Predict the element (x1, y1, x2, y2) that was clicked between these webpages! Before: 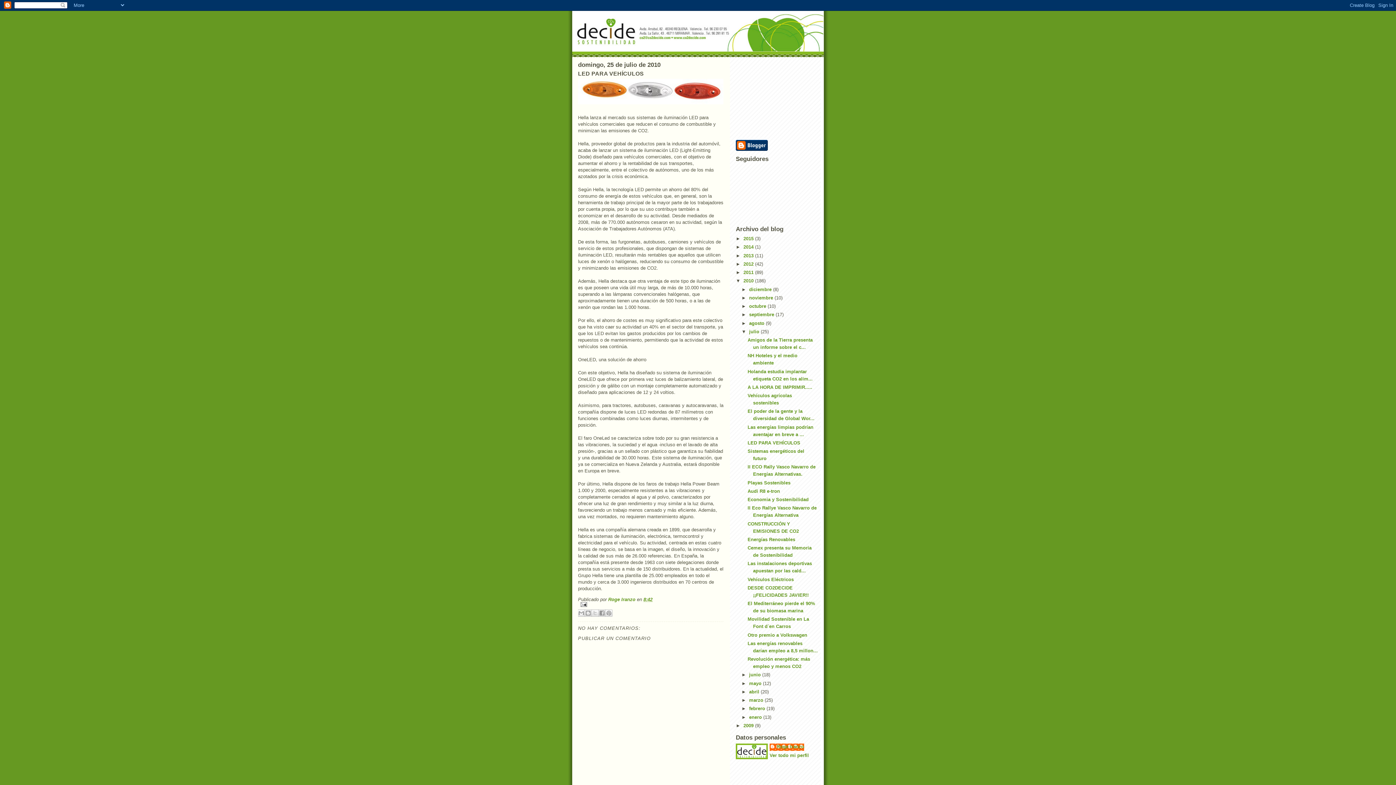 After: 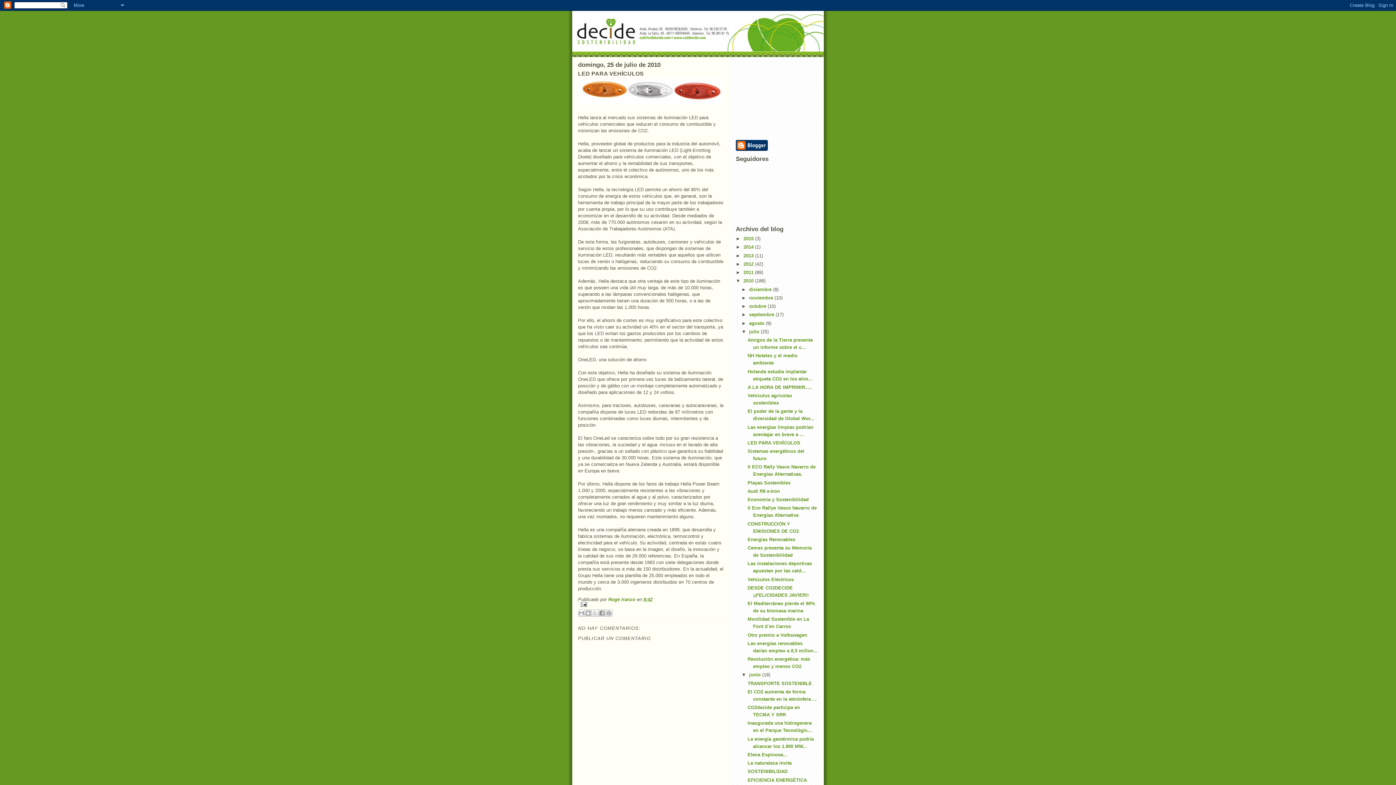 Action: bbox: (741, 672, 749, 677) label: ►  